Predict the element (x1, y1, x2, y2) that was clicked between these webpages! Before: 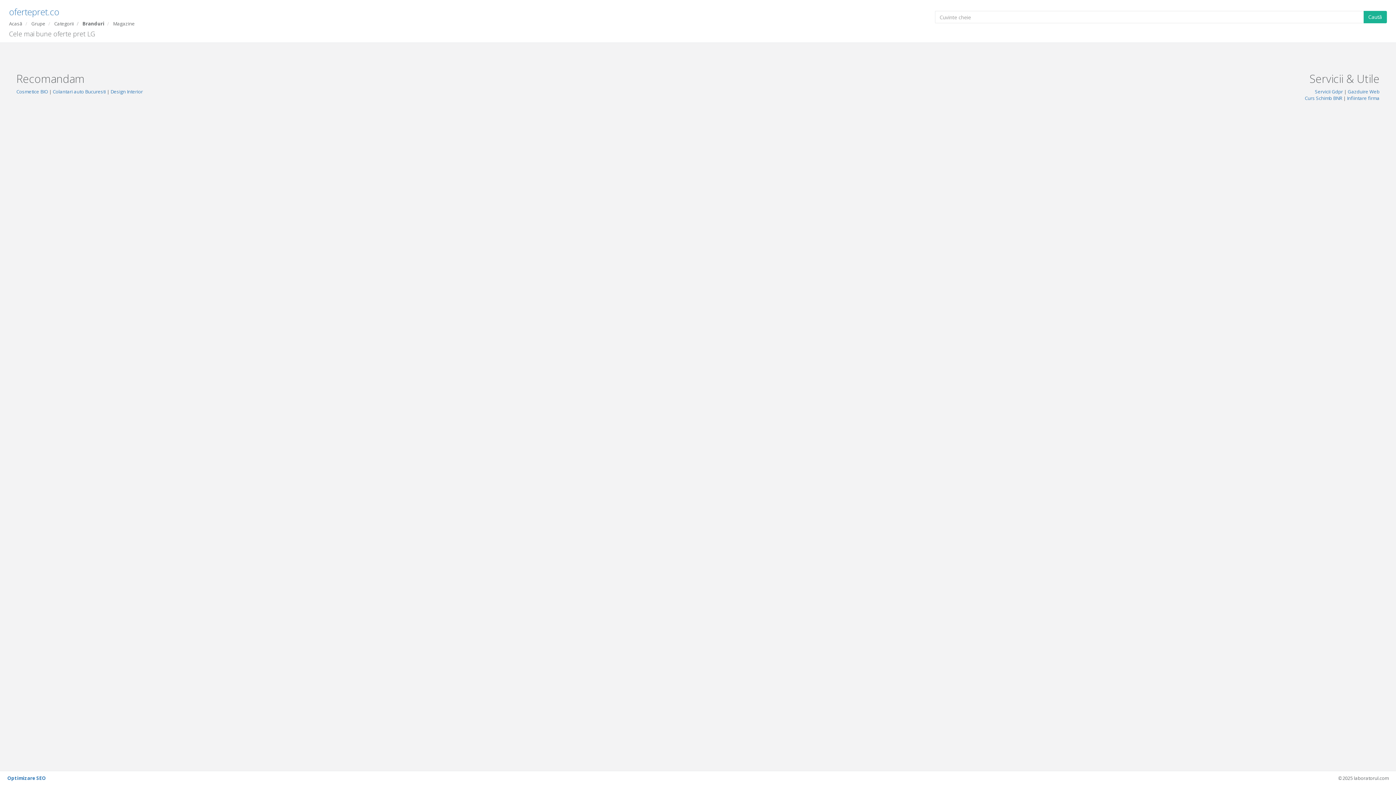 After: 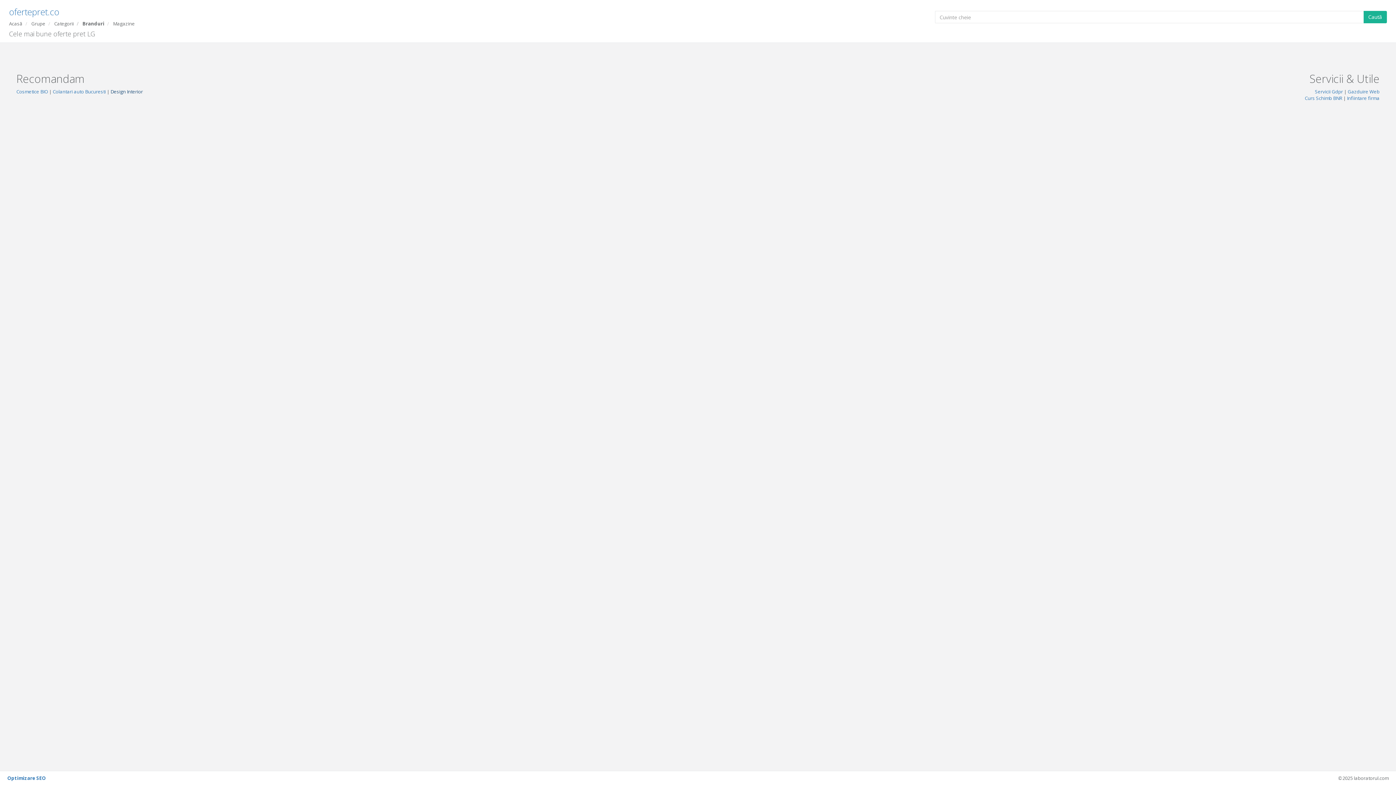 Action: bbox: (110, 88, 142, 94) label: Design Interior